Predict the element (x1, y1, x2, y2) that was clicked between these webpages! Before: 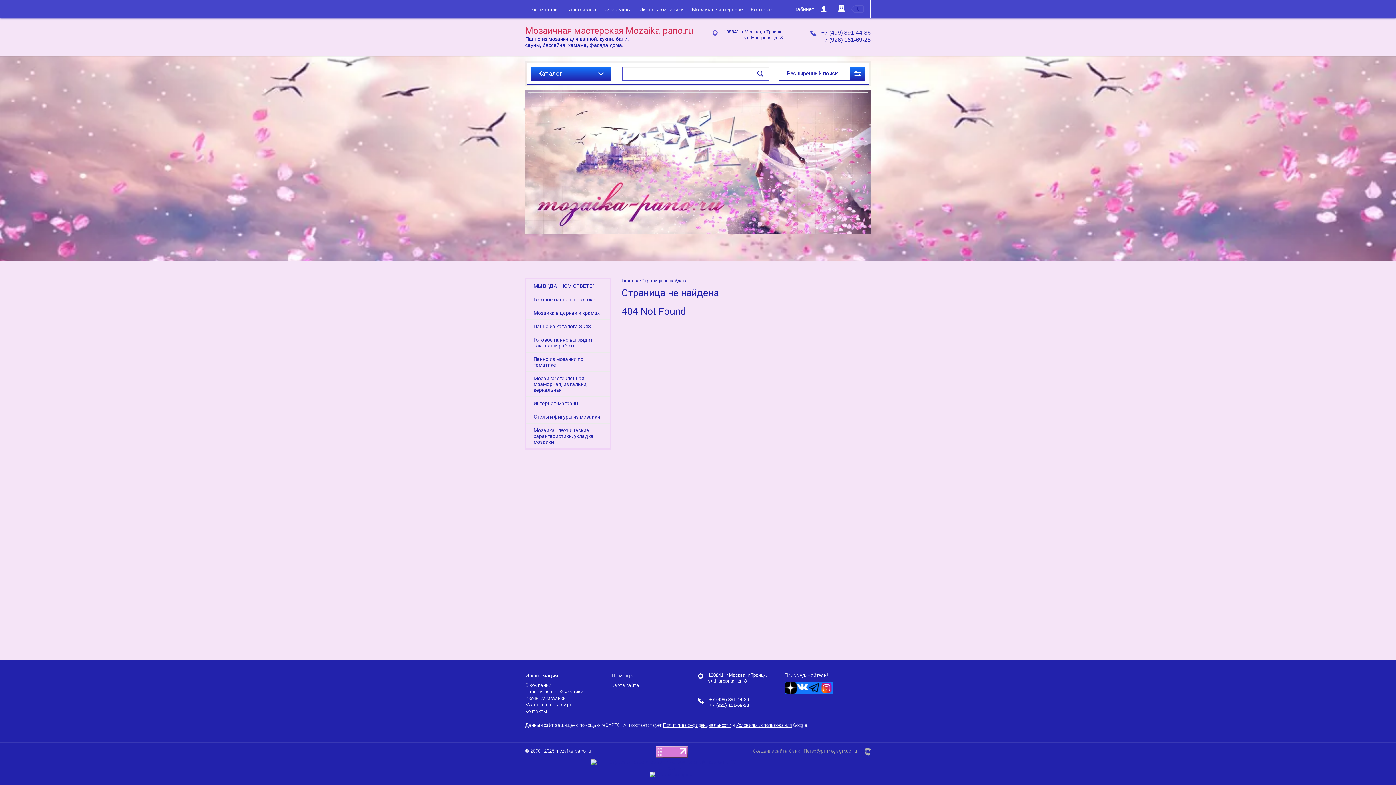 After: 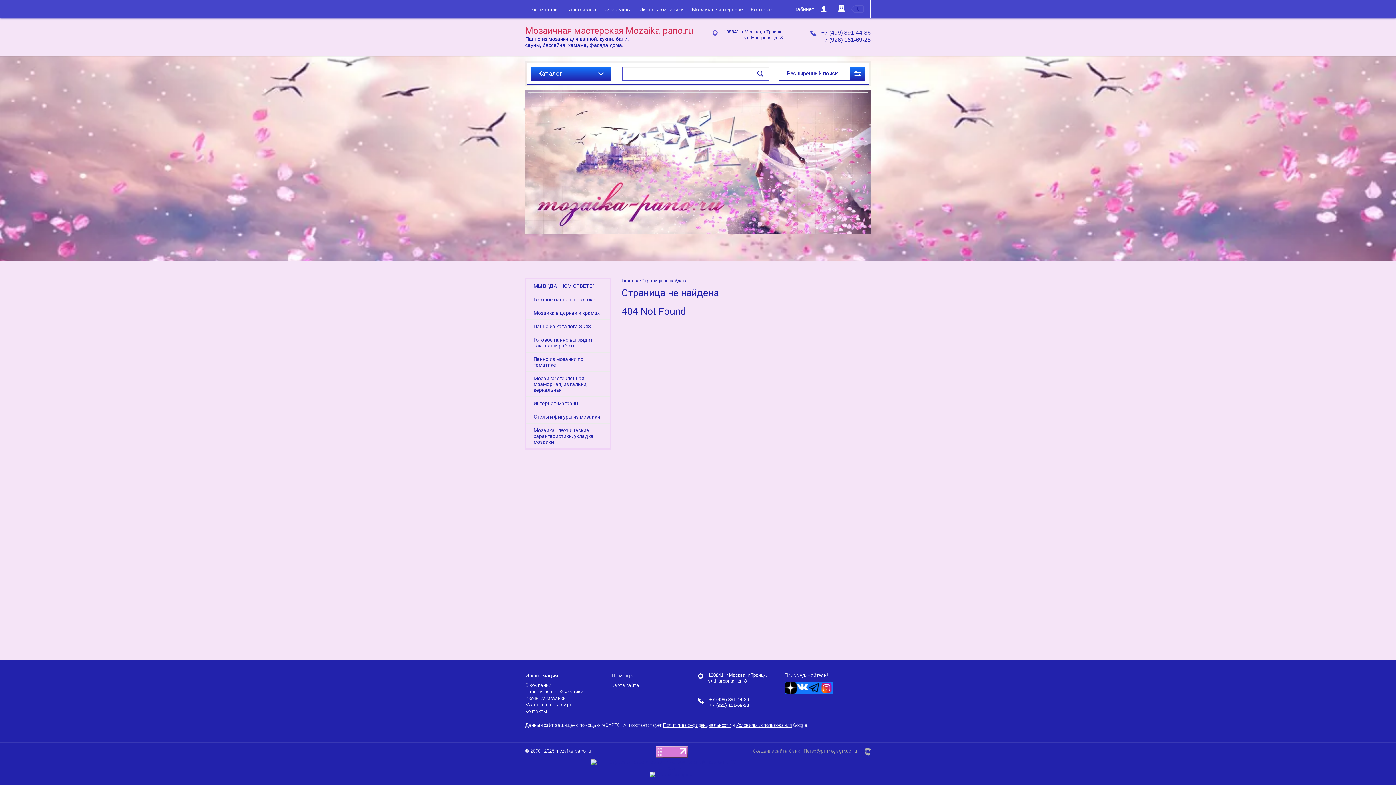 Action: bbox: (821, 36, 870, 42) label: +7 (926) 161-69-28